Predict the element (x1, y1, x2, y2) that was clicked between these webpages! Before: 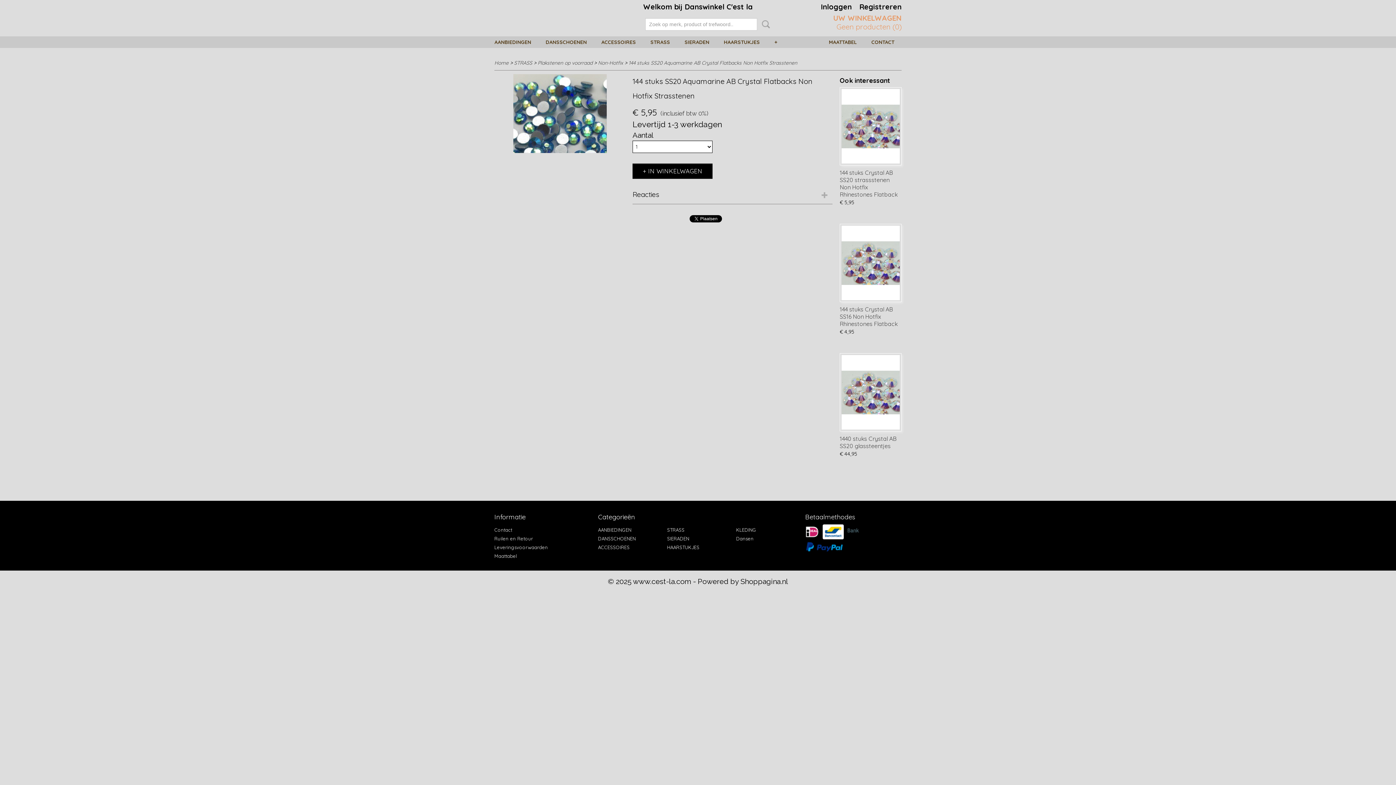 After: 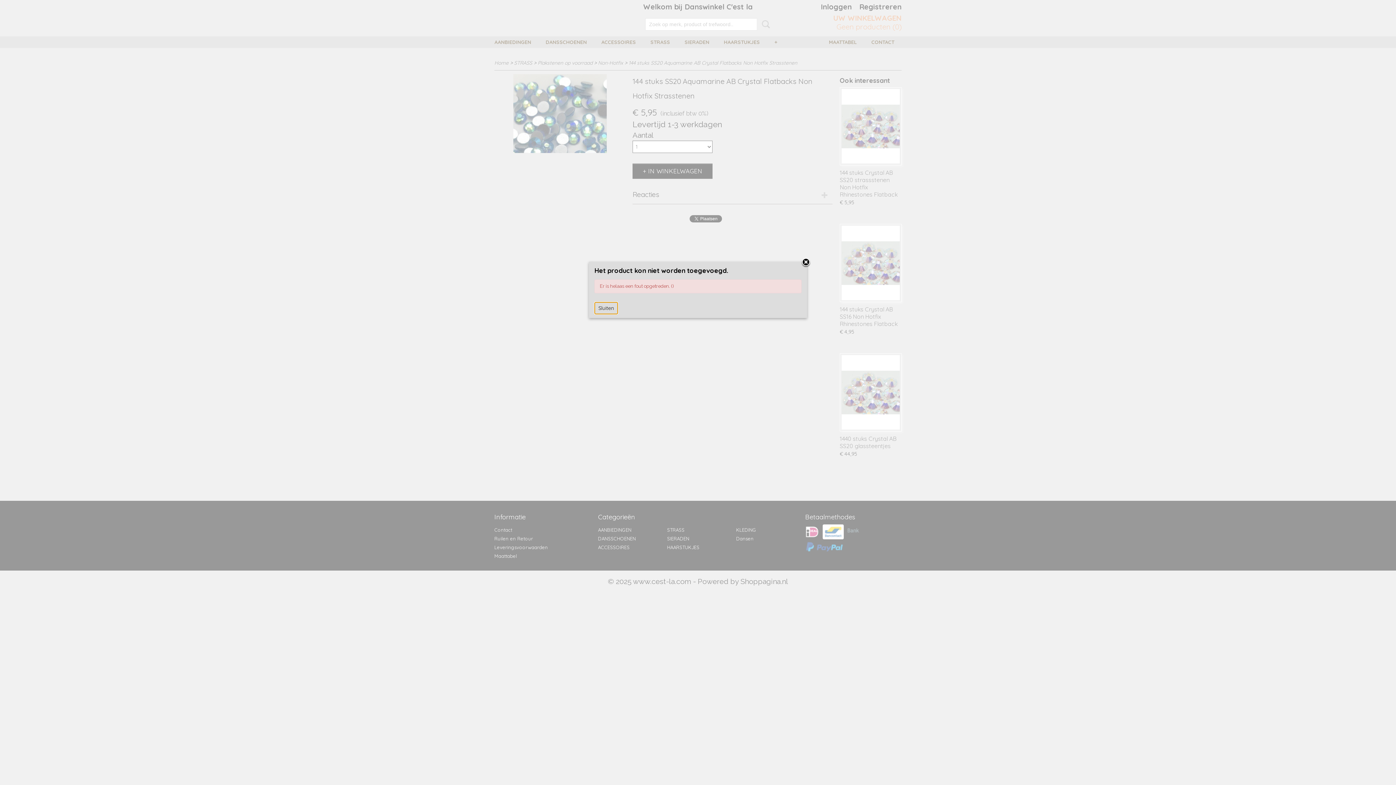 Action: bbox: (632, 163, 712, 178) label: IN WINKELWAGEN